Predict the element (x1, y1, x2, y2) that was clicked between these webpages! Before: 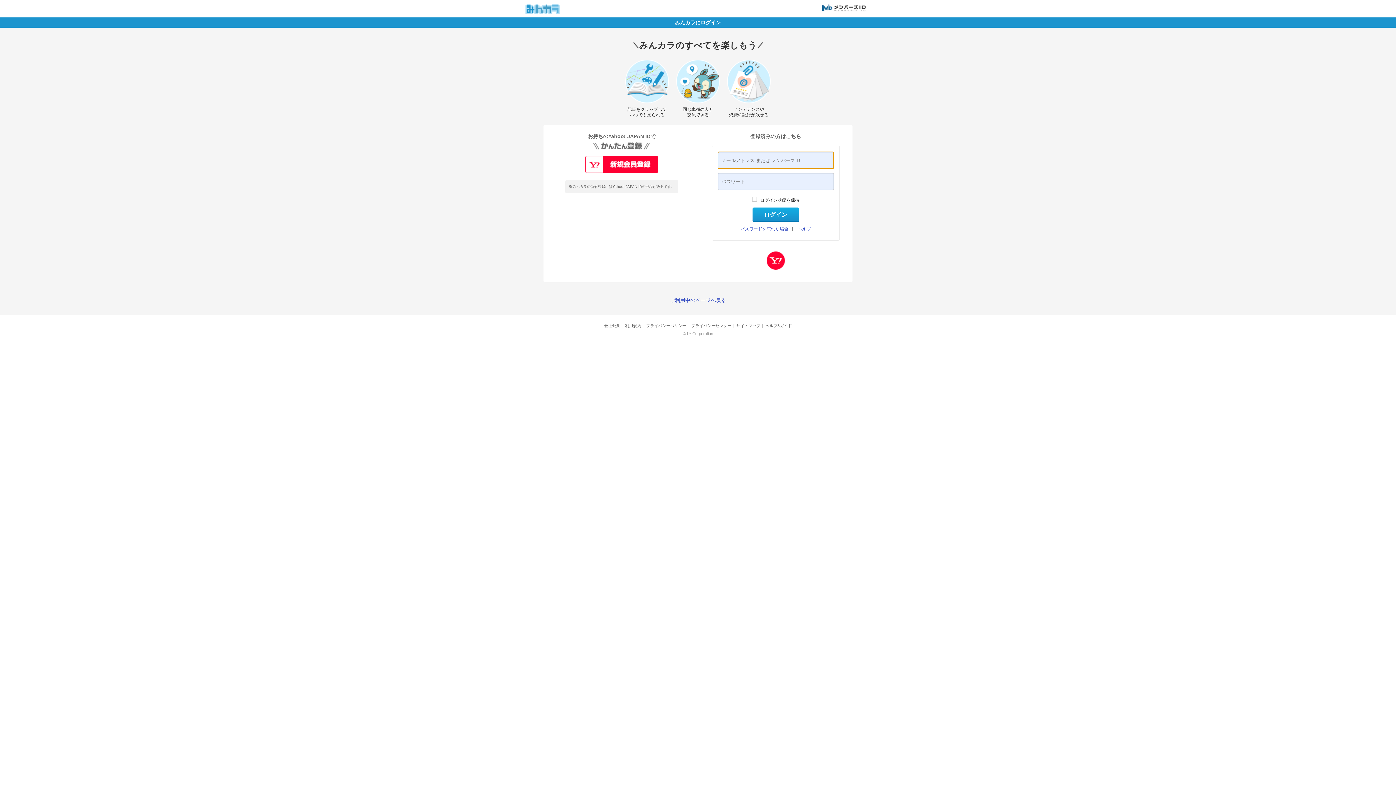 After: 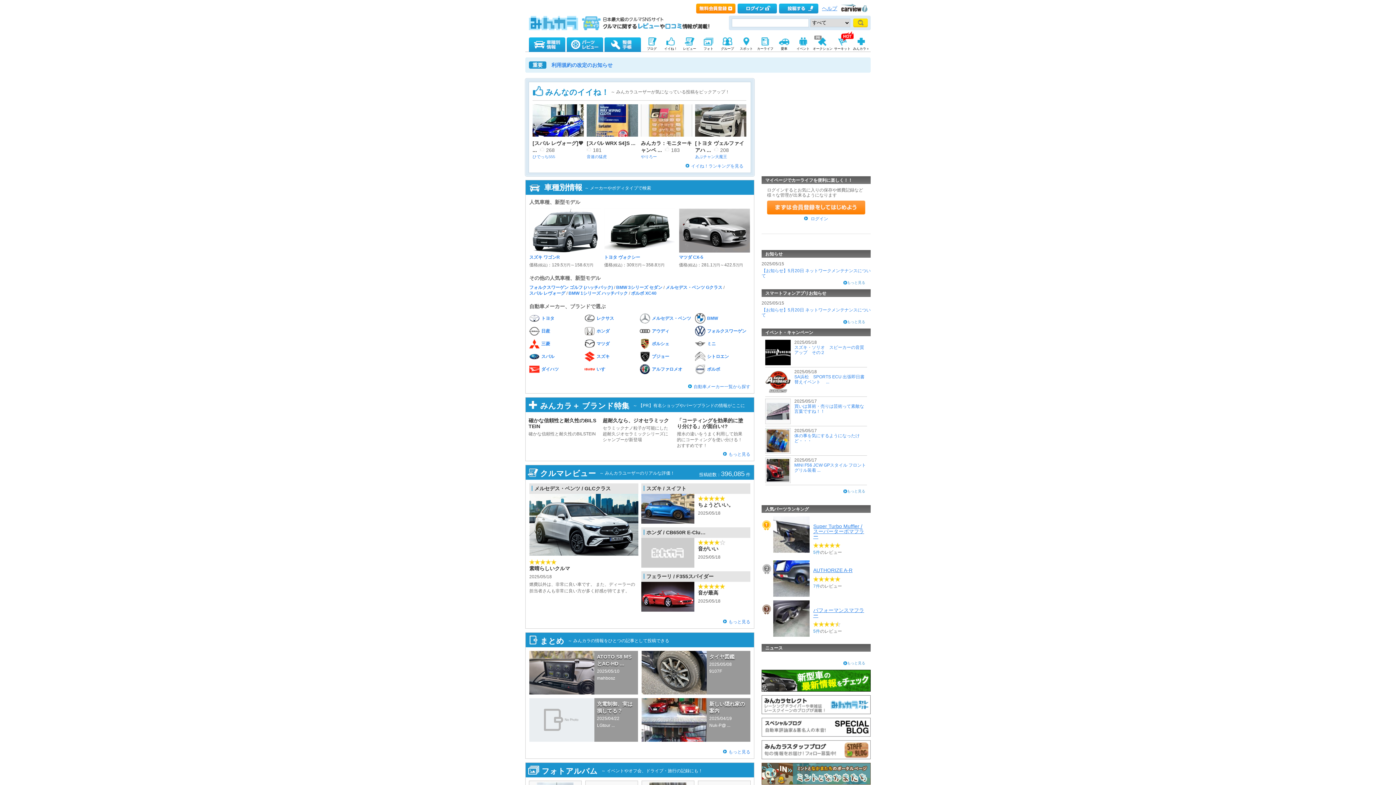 Action: bbox: (525, 9, 564, 15)